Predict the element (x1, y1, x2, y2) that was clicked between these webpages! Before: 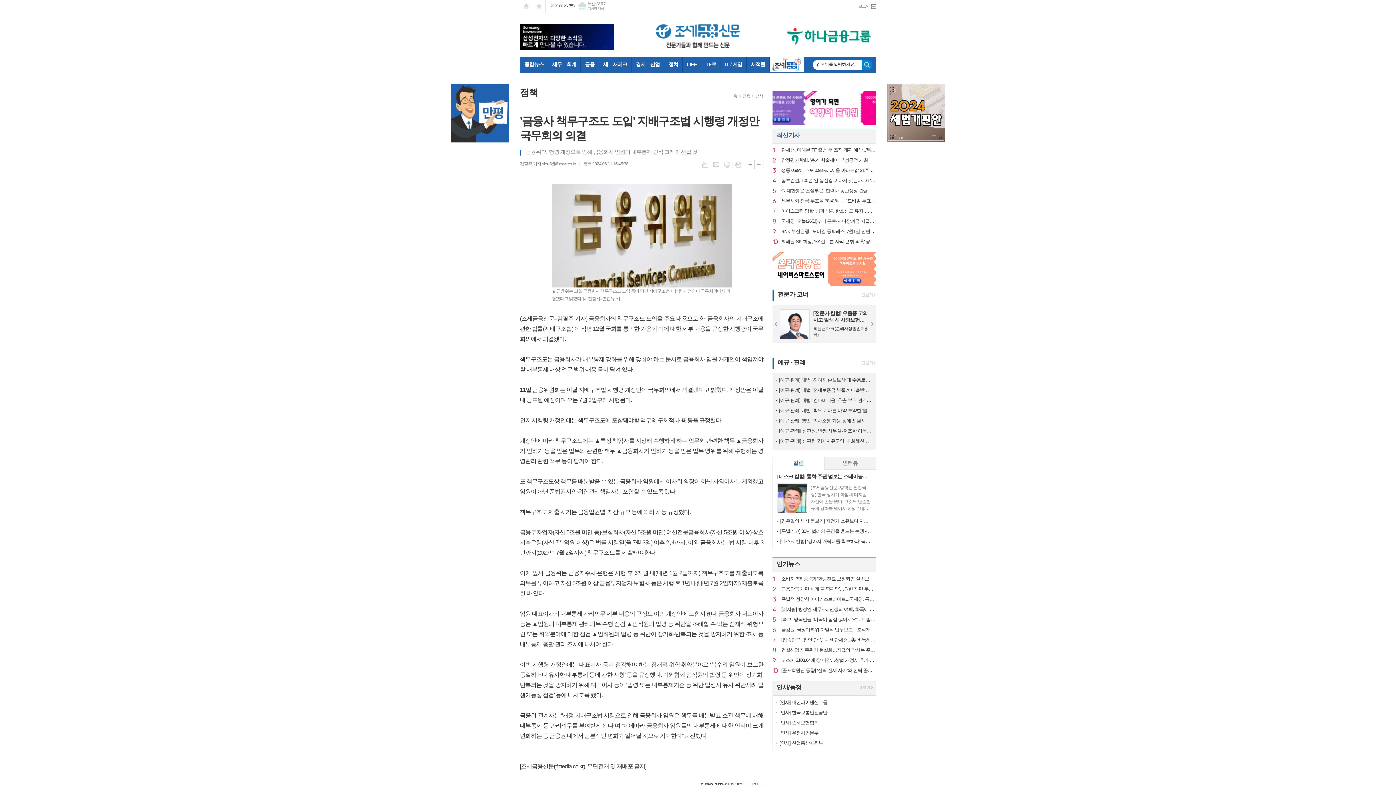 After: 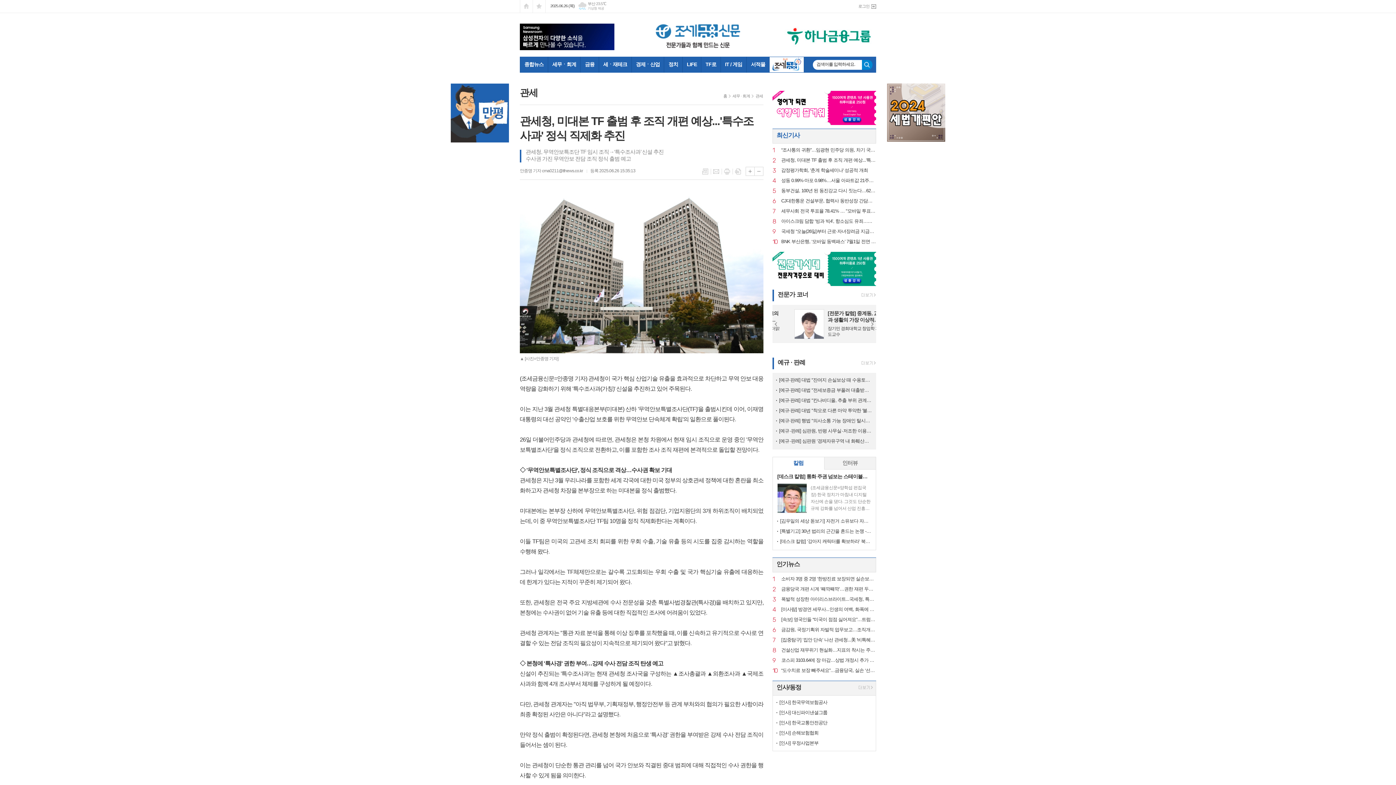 Action: label: 1
관세청, 미대본 TF 출범 후 조직 개편 예상...'특수조사과' 정식 직제화 추진 bbox: (781, 147, 876, 153)